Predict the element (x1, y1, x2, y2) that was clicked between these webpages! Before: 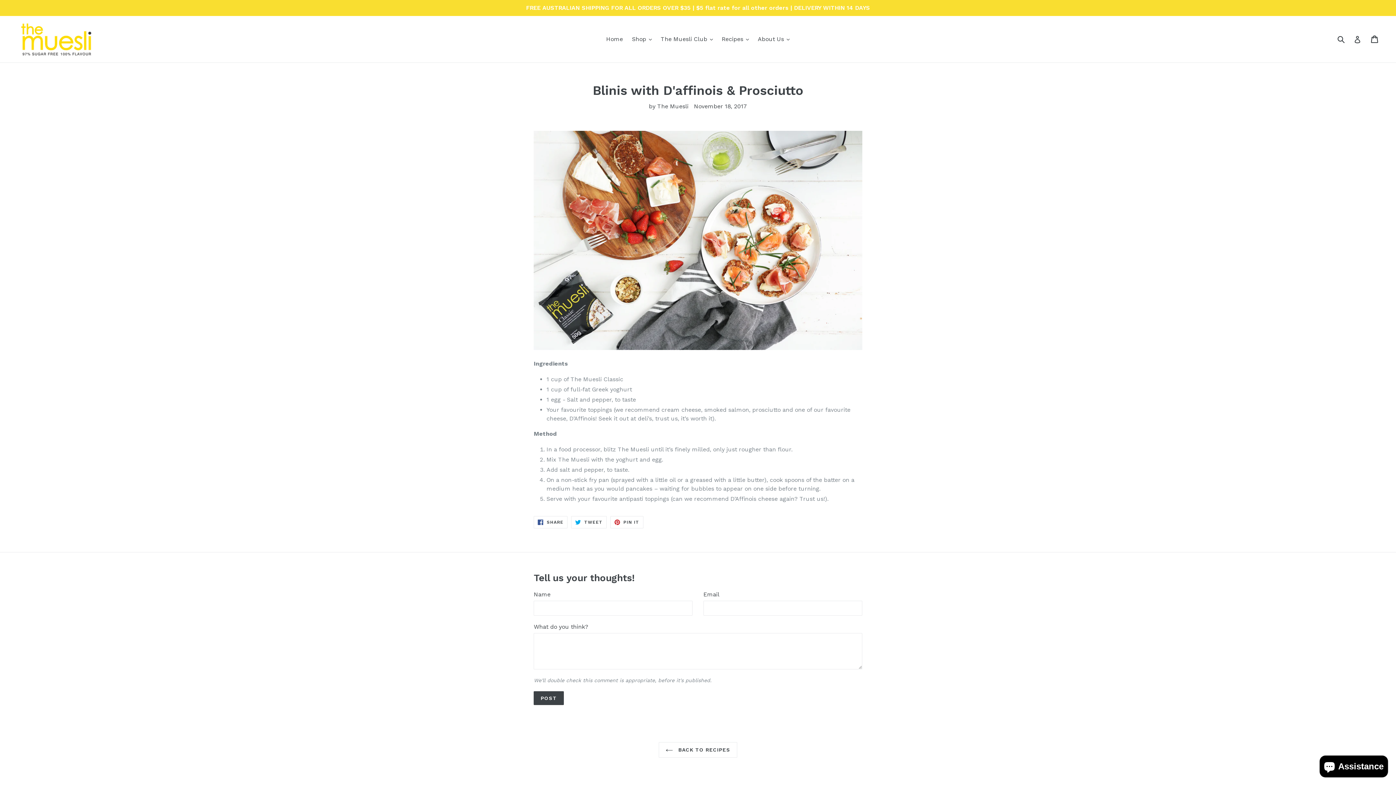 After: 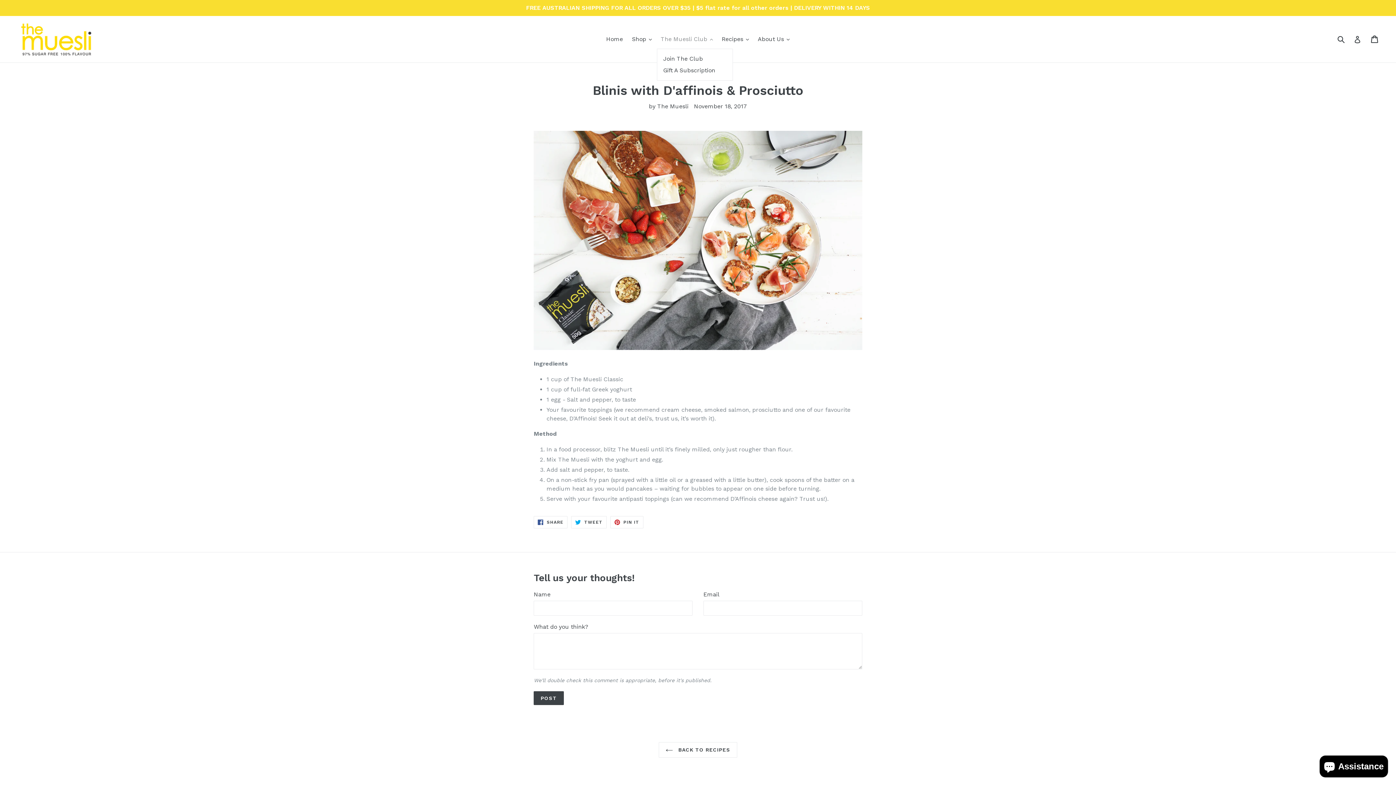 Action: bbox: (657, 33, 716, 44) label: The Muesli Club 
expand